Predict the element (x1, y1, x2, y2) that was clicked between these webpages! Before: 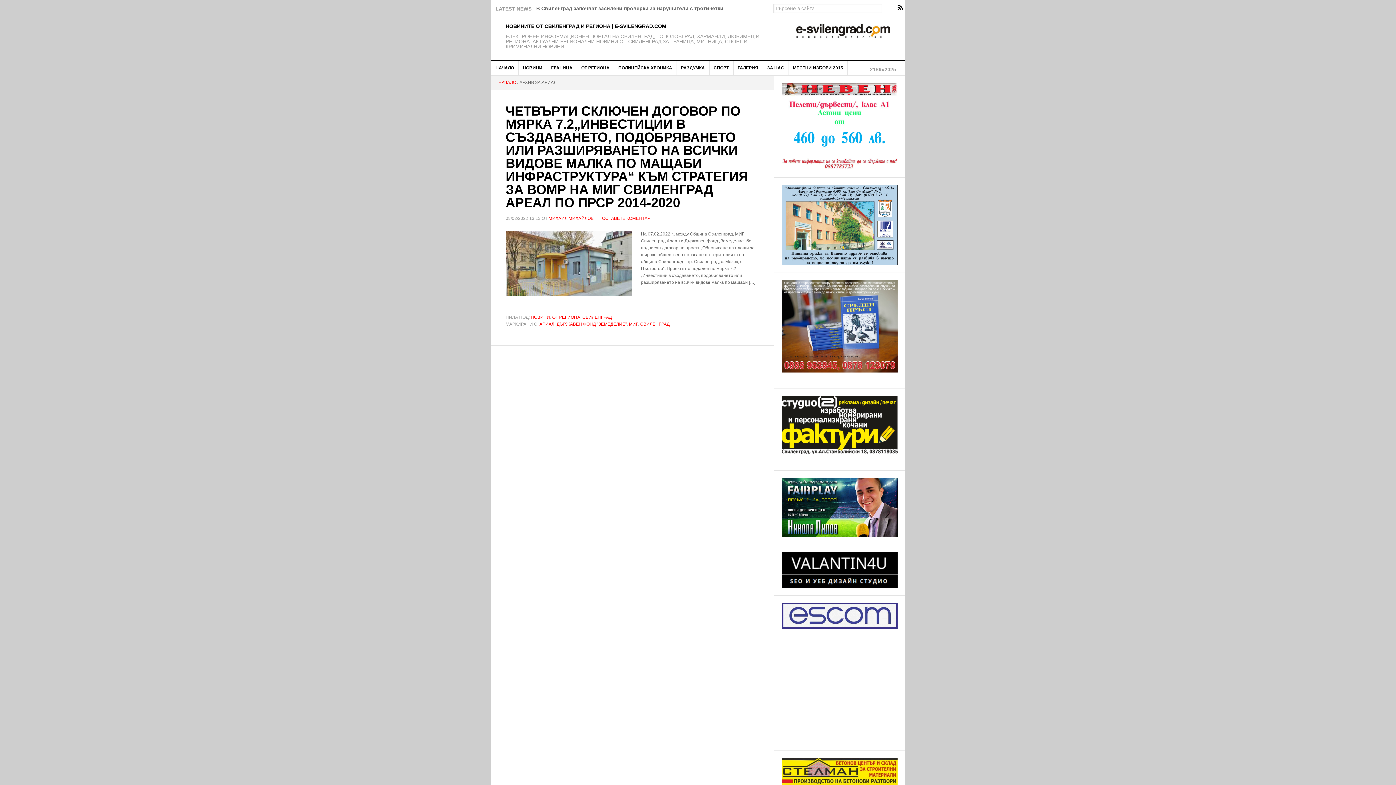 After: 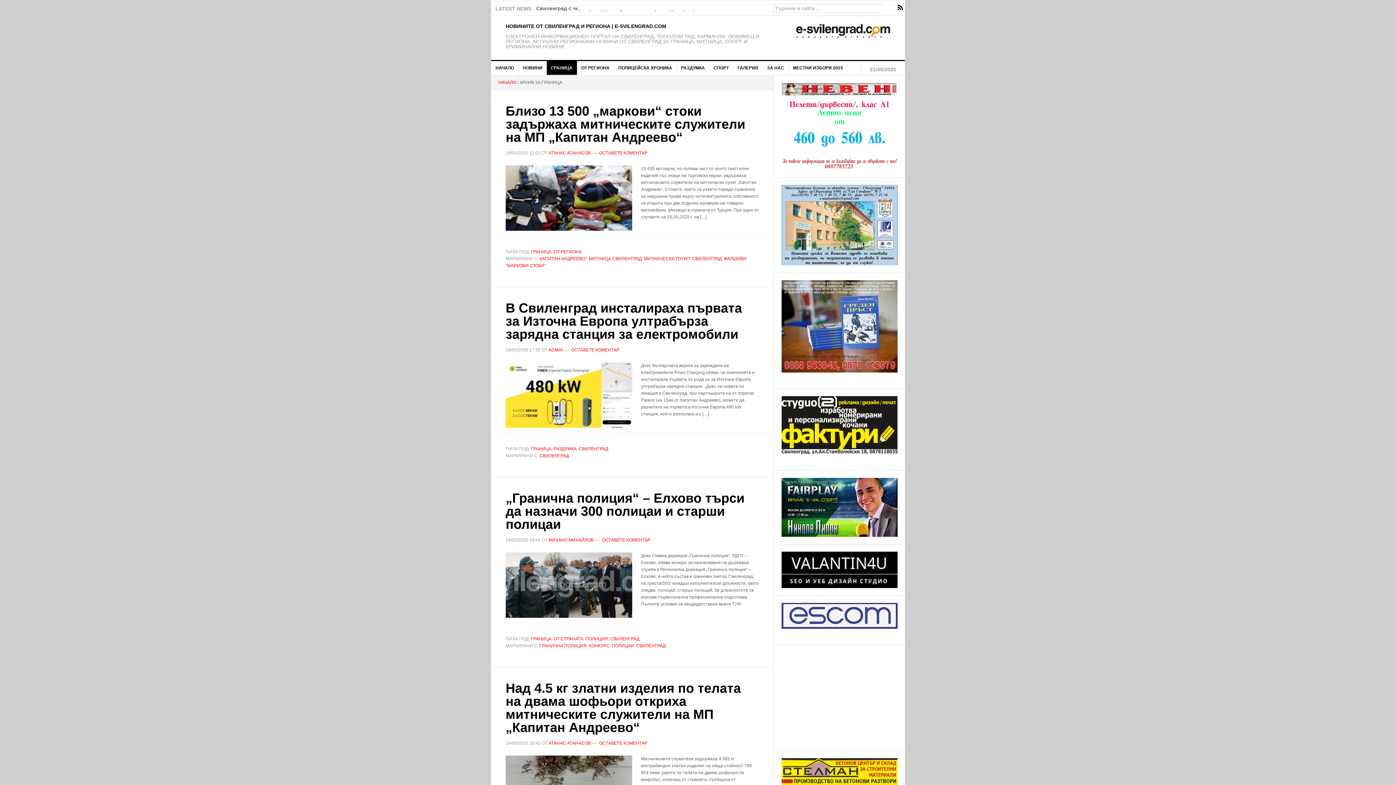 Action: label: ГРАНИЦА bbox: (546, 61, 577, 74)